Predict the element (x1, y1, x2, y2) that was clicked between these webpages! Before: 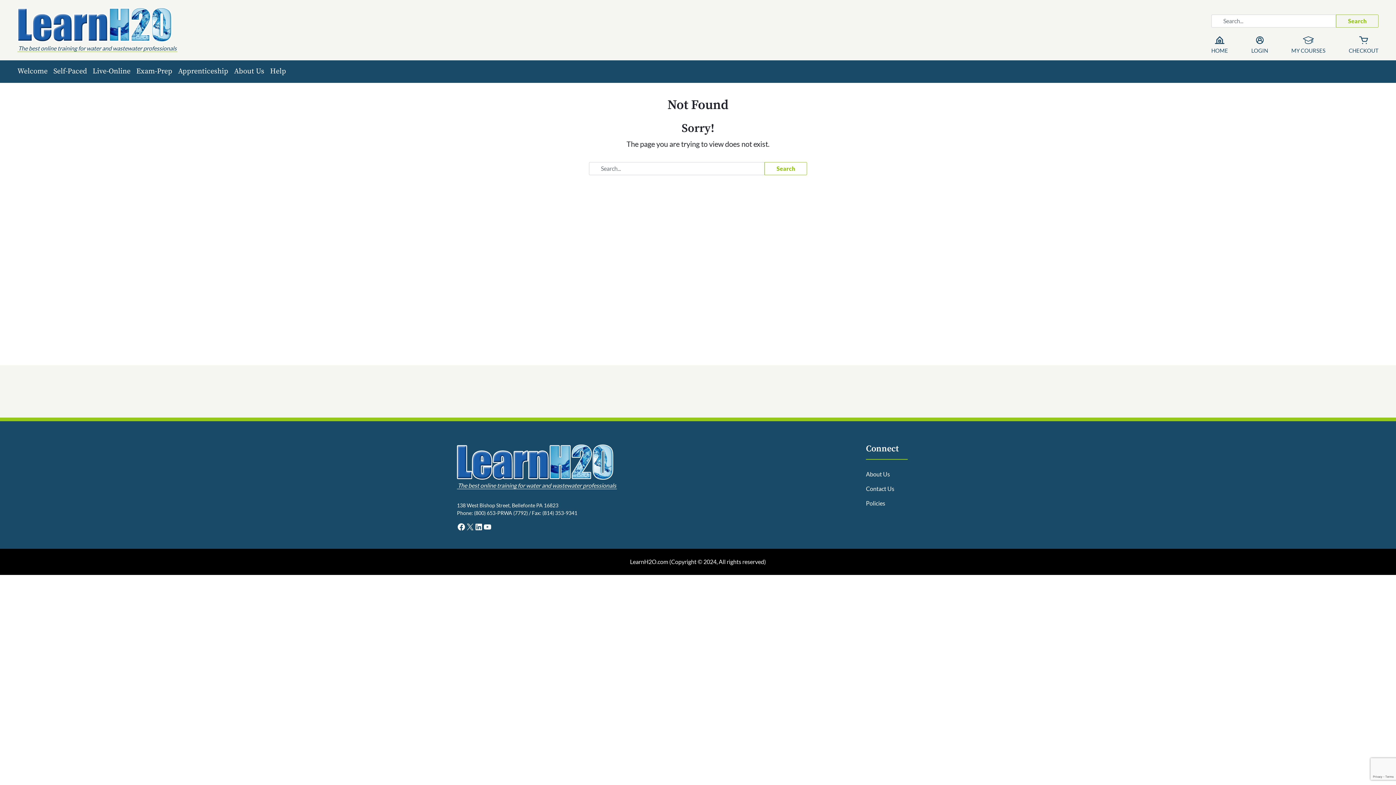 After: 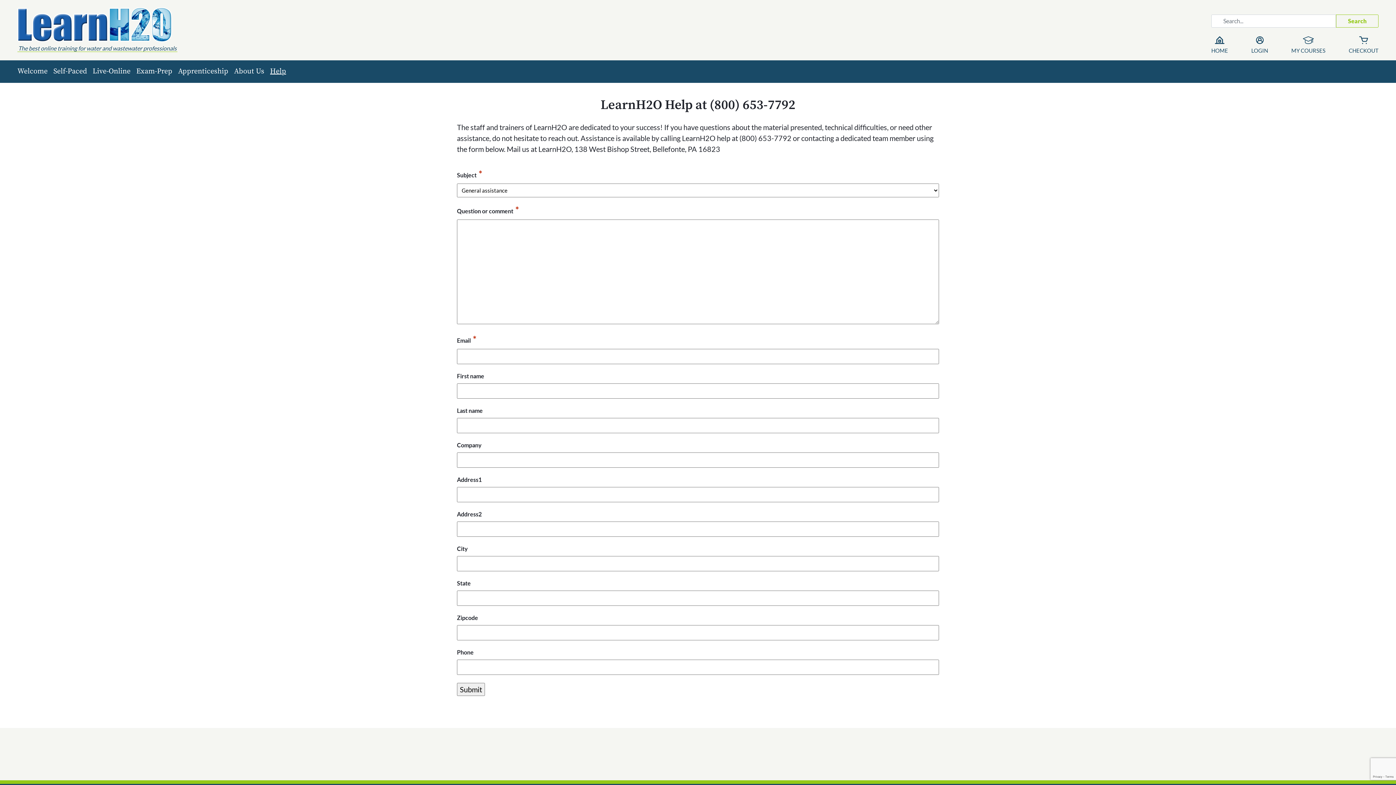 Action: bbox: (866, 485, 894, 492) label: Contact Us